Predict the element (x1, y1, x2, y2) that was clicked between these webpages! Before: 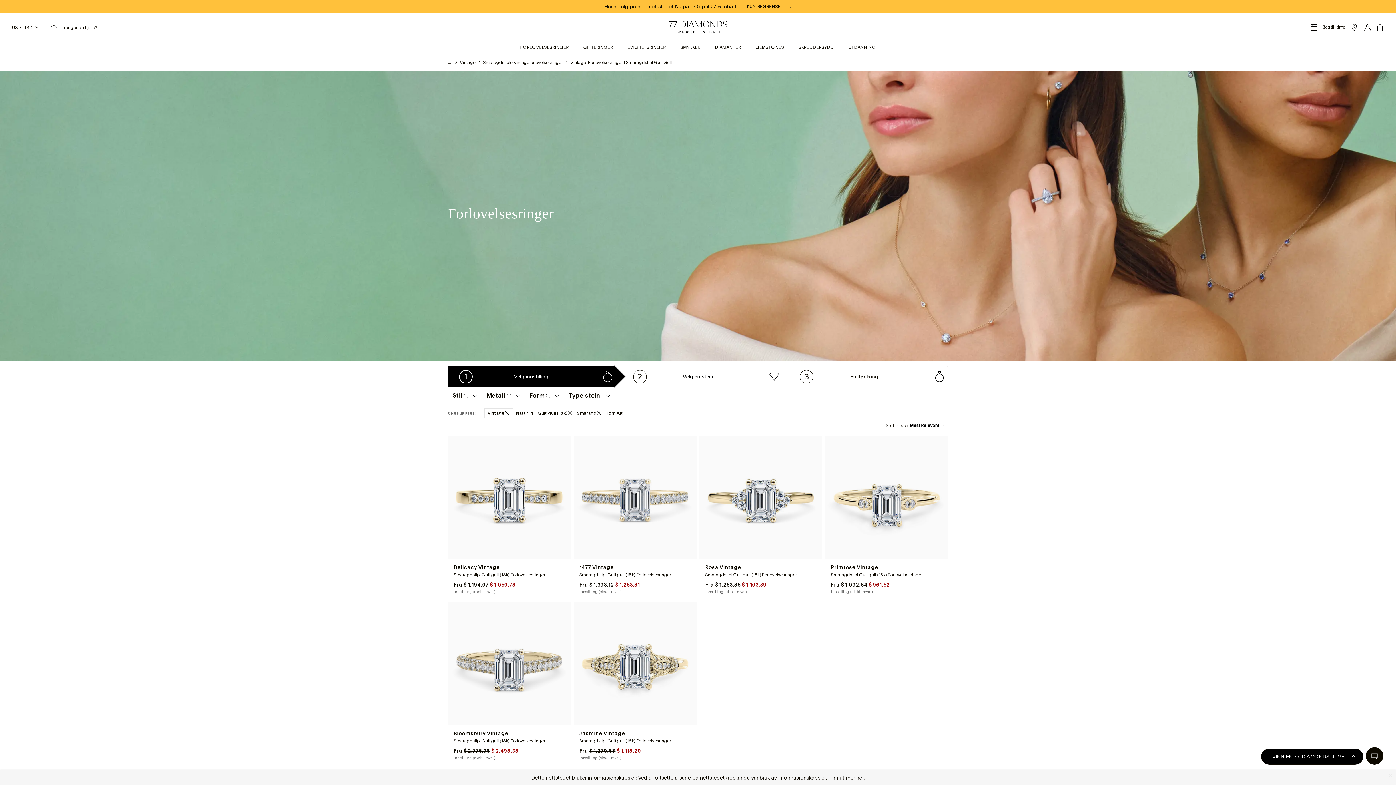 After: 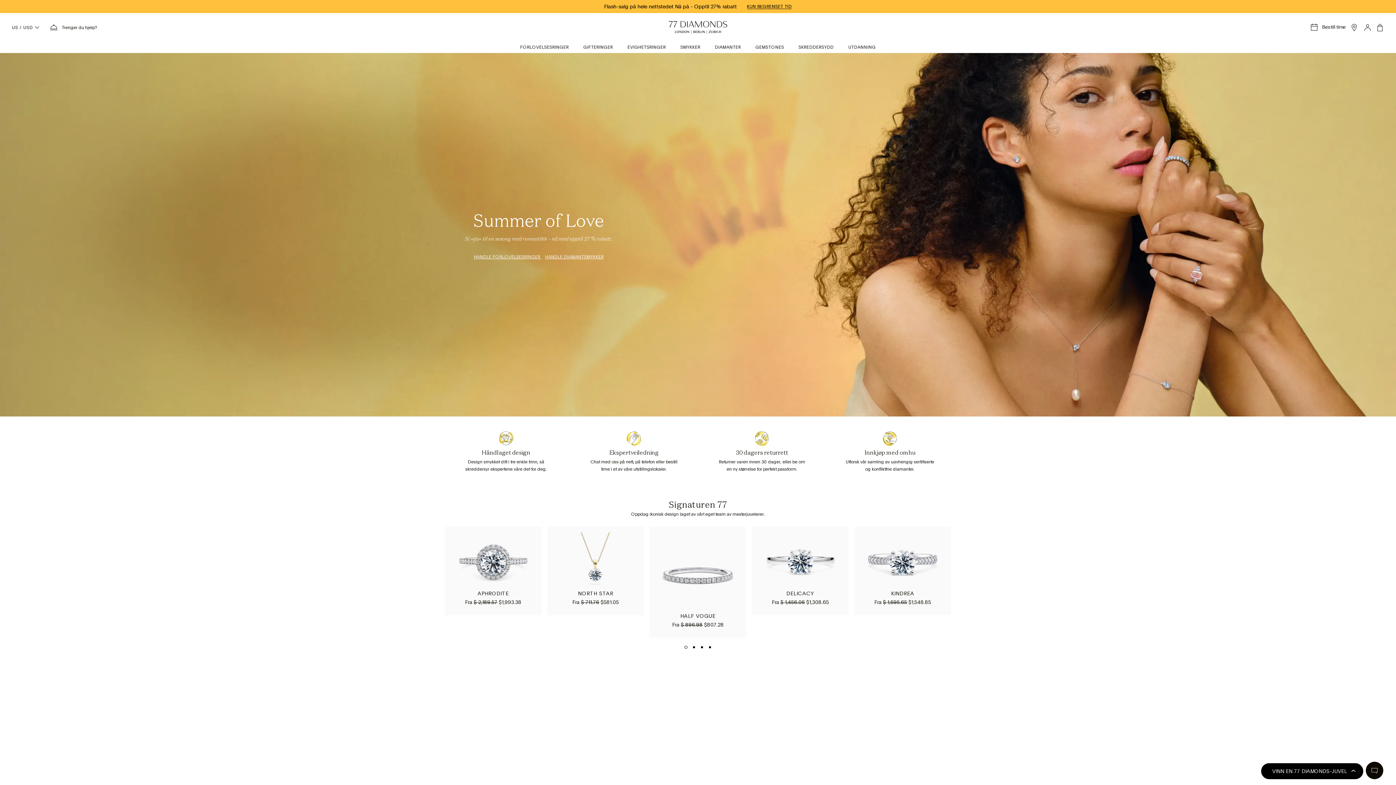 Action: bbox: (669, 23, 727, 29)